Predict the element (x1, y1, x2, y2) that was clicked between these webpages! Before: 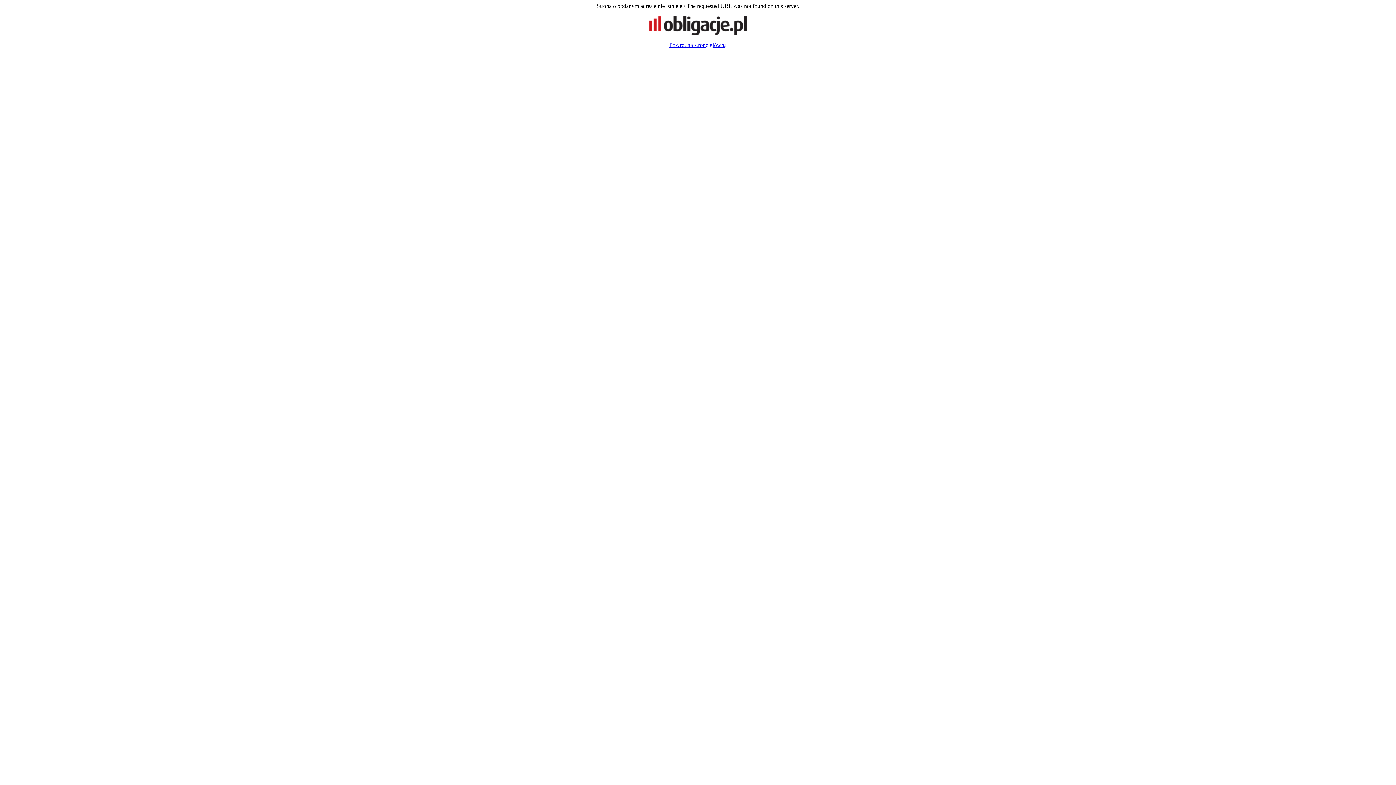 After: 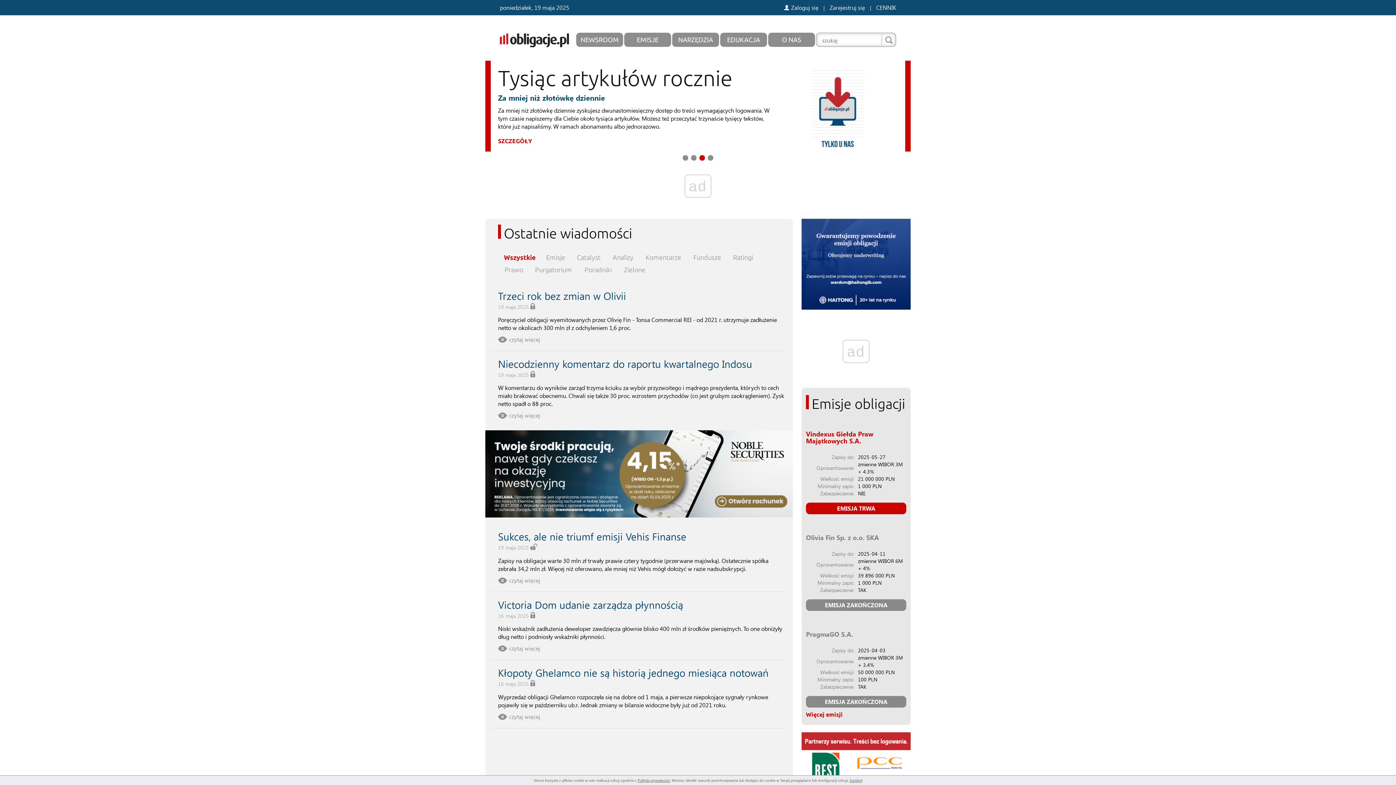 Action: bbox: (669, 41, 726, 48) label: Powrót na stronę główną